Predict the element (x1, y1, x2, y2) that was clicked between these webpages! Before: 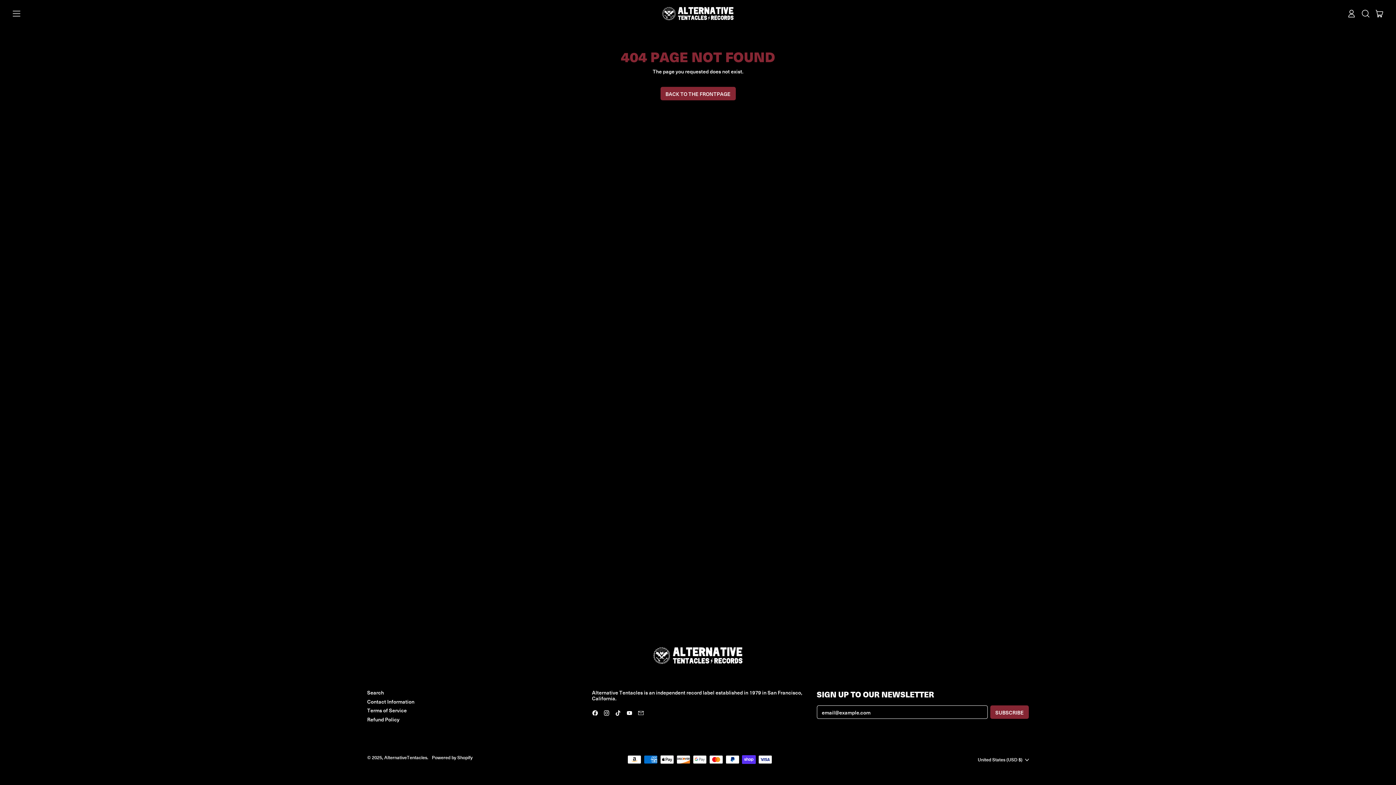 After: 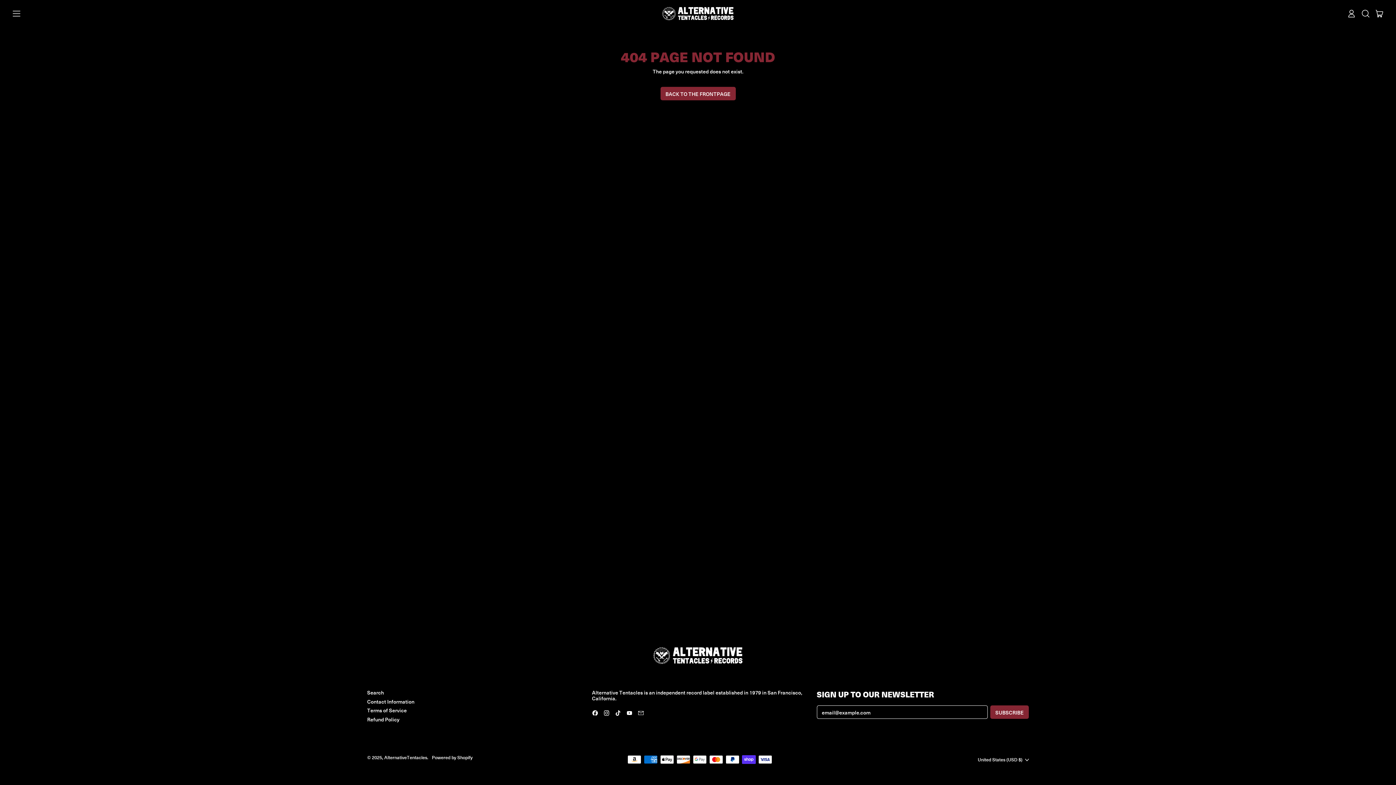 Action: bbox: (603, 710, 609, 718) label: Instagram